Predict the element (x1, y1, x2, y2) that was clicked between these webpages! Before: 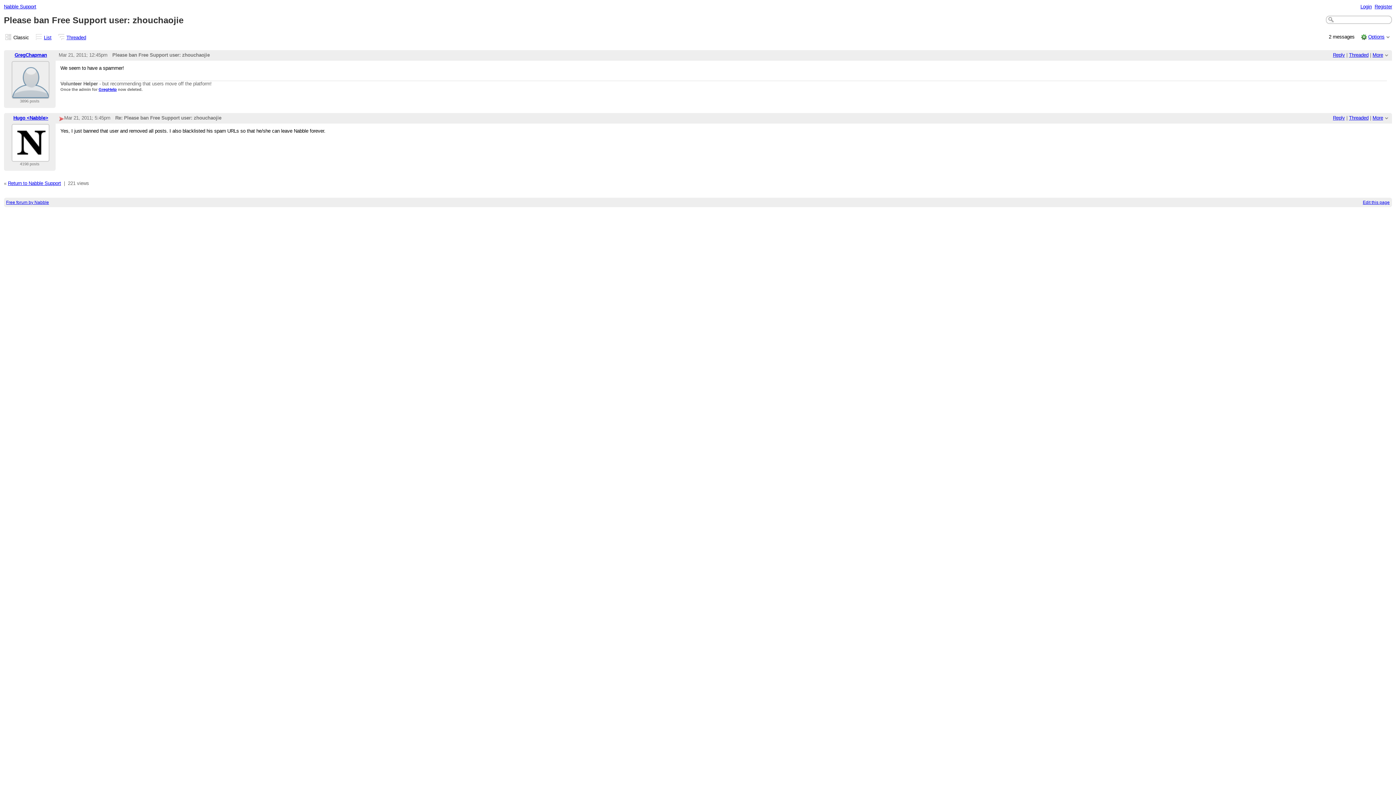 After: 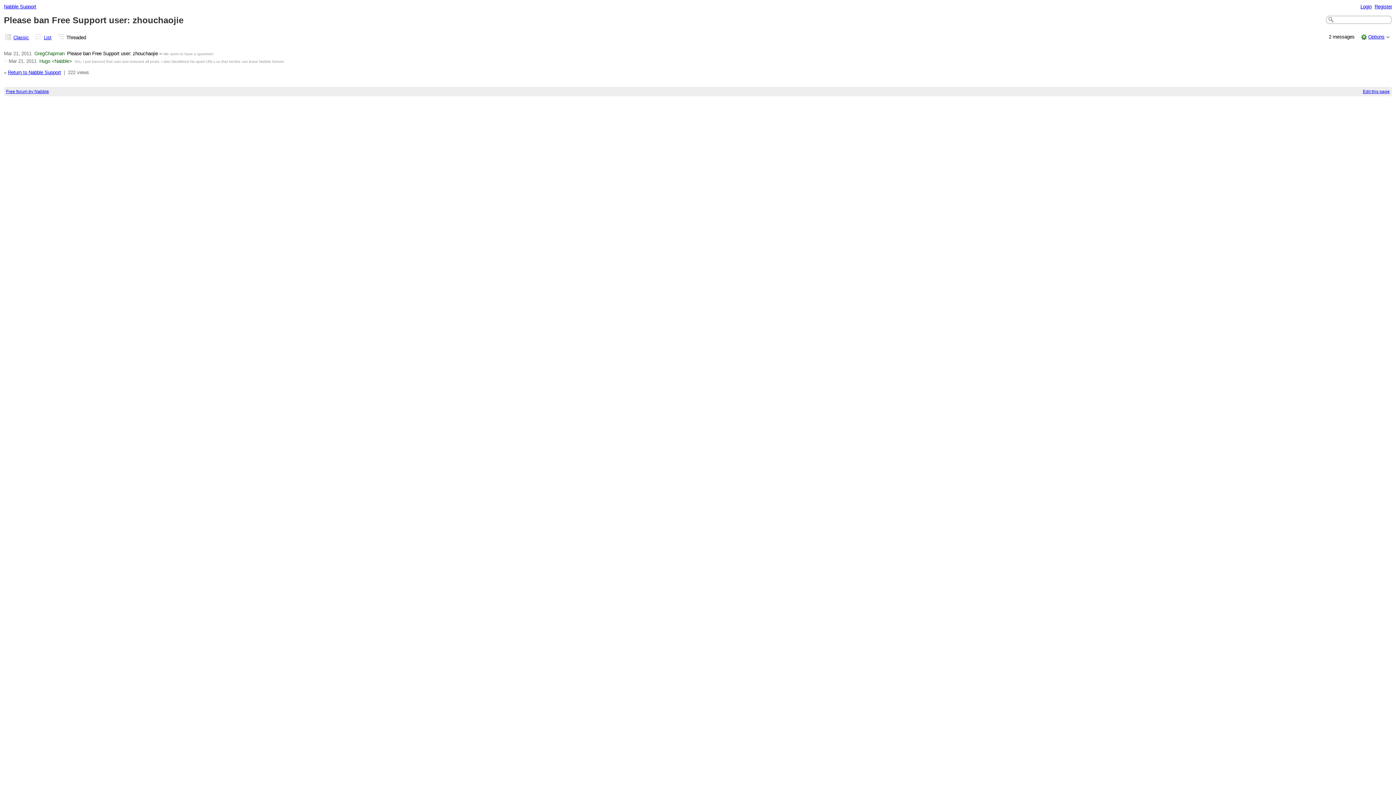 Action: label: Threaded bbox: (1349, 52, 1368, 57)